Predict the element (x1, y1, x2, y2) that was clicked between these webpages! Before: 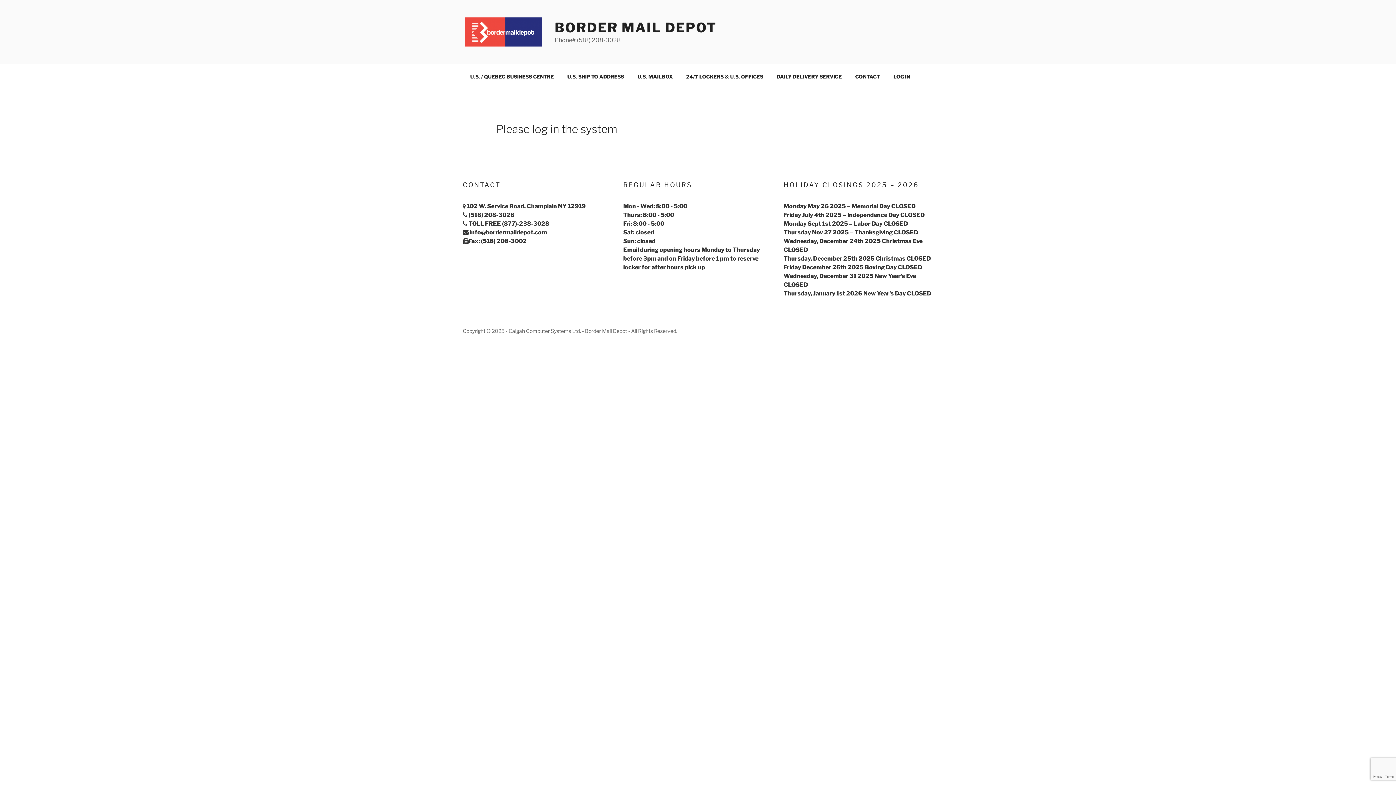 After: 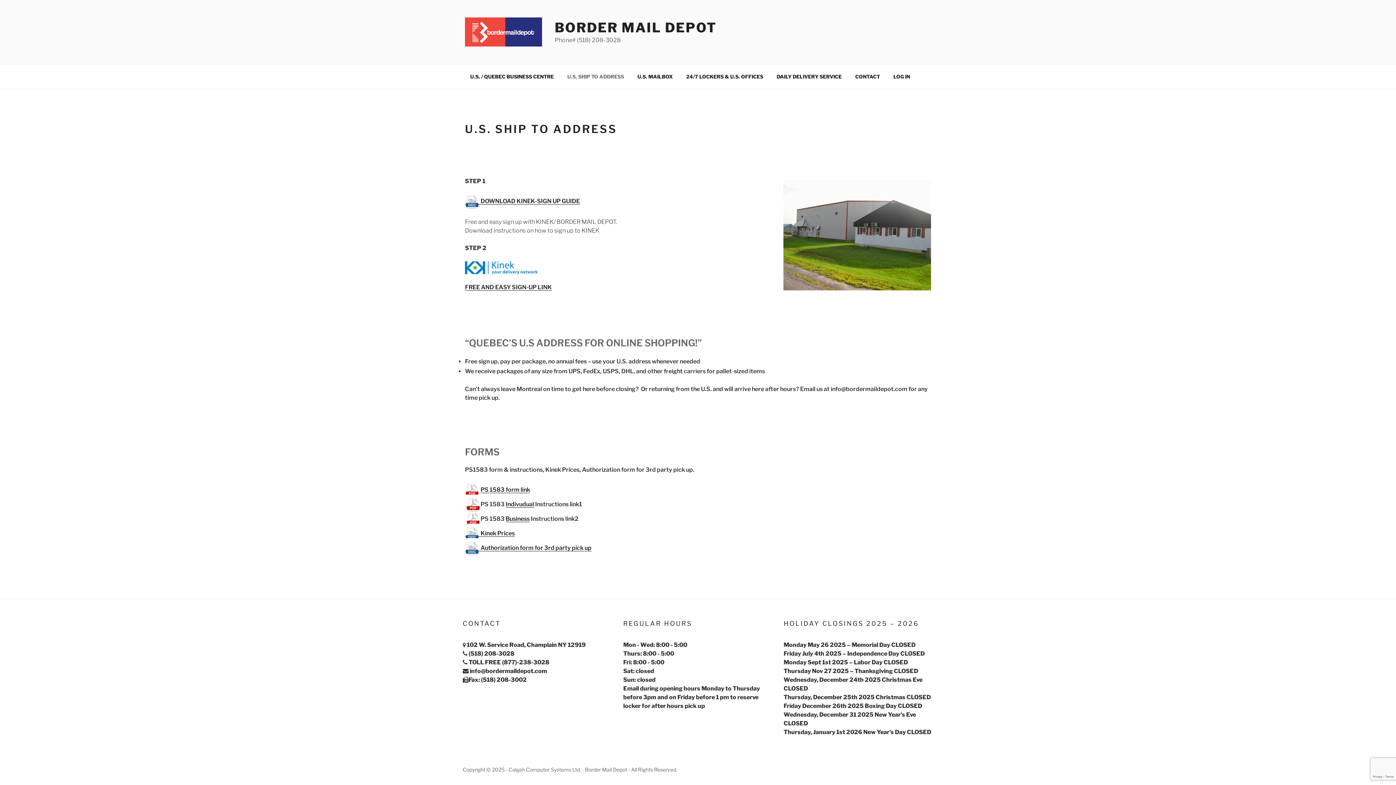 Action: label: U.S. SHIP TO ADDRESS bbox: (561, 68, 630, 85)